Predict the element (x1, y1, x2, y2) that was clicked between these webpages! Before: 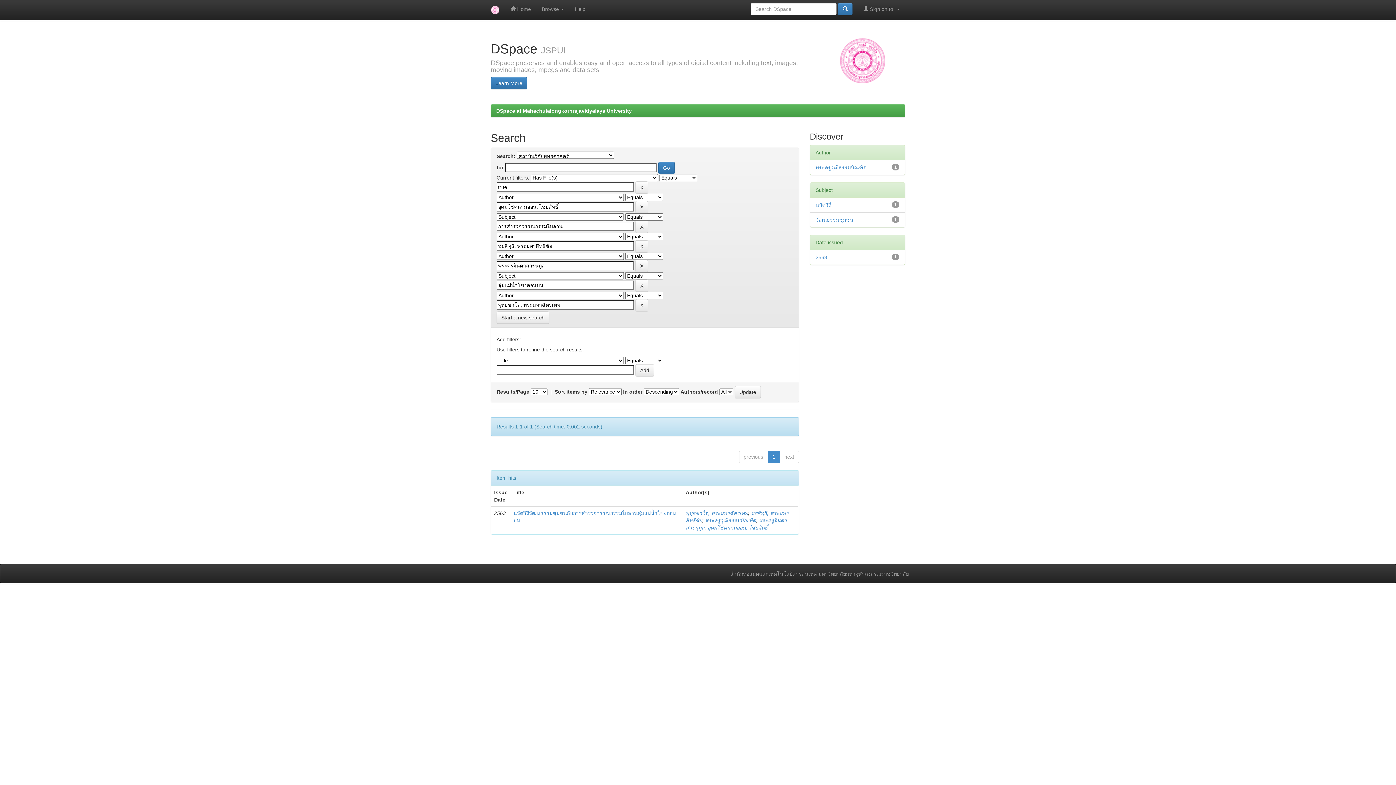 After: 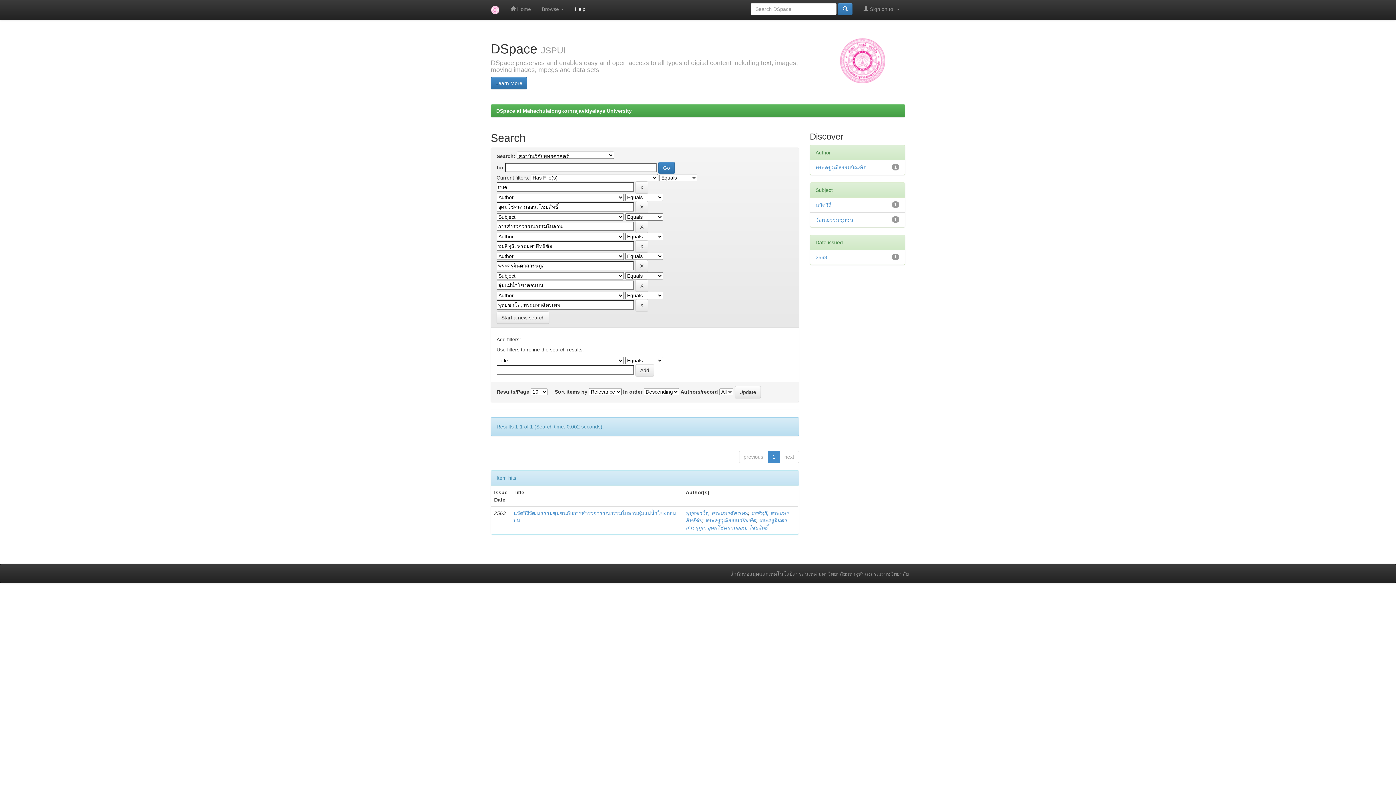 Action: label: Help bbox: (569, 0, 591, 18)